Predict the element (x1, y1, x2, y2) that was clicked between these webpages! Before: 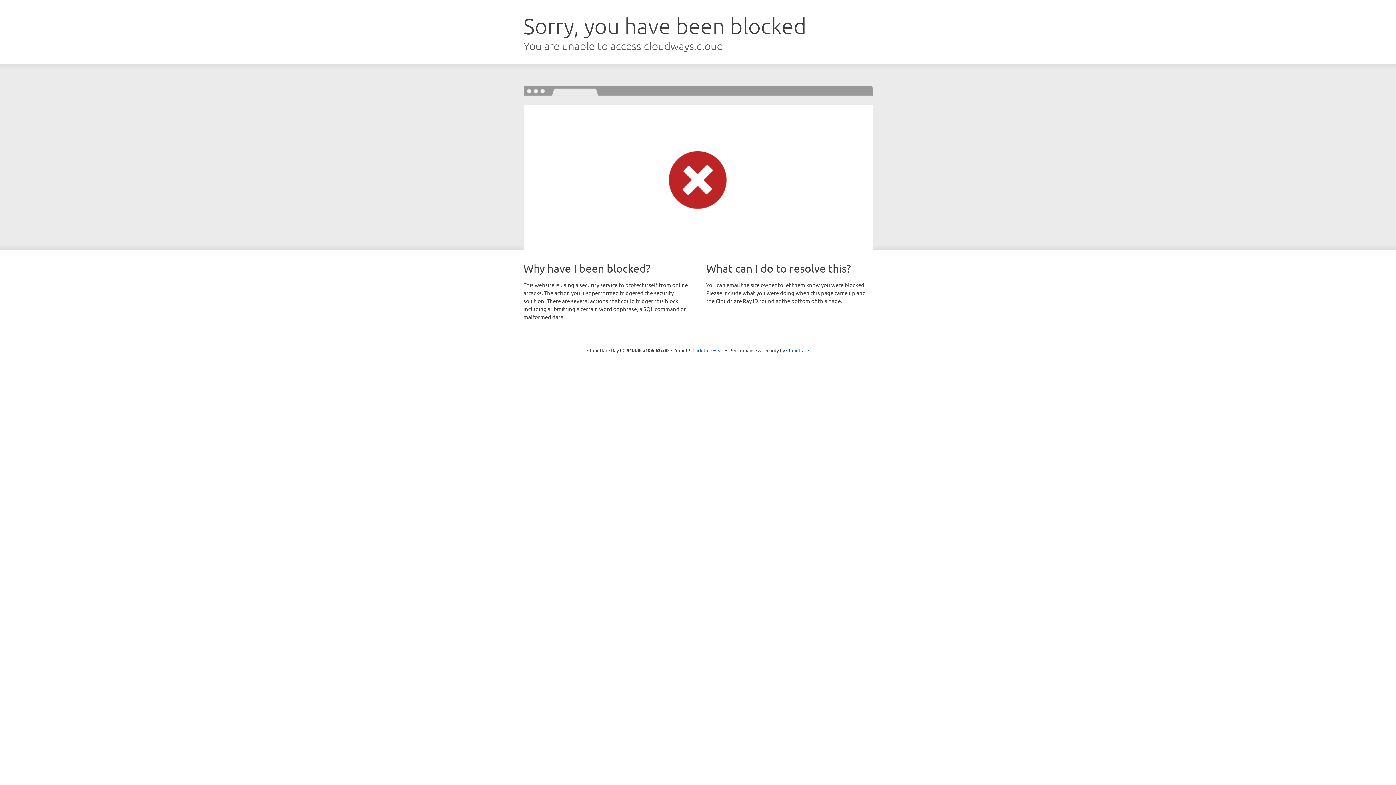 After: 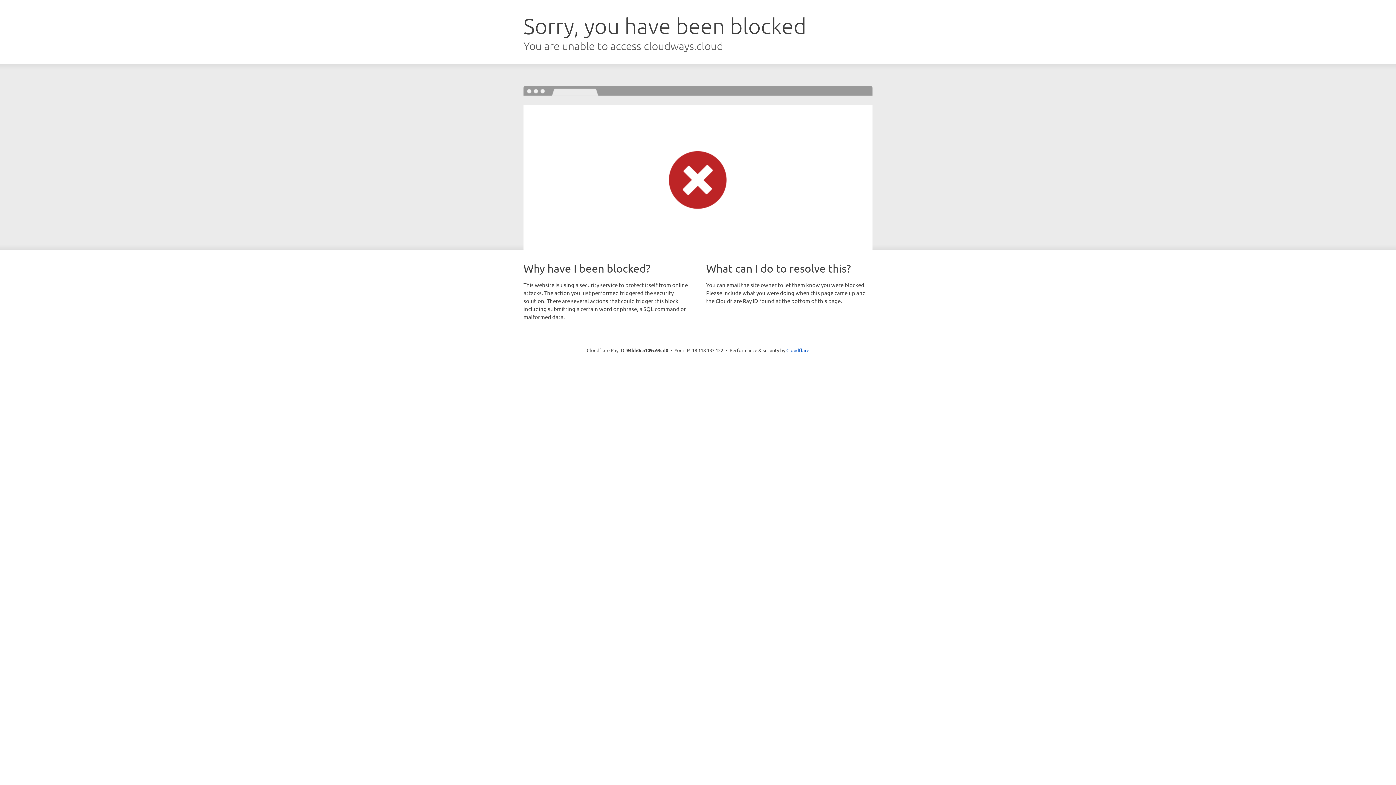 Action: bbox: (692, 346, 723, 353) label: Click to reveal